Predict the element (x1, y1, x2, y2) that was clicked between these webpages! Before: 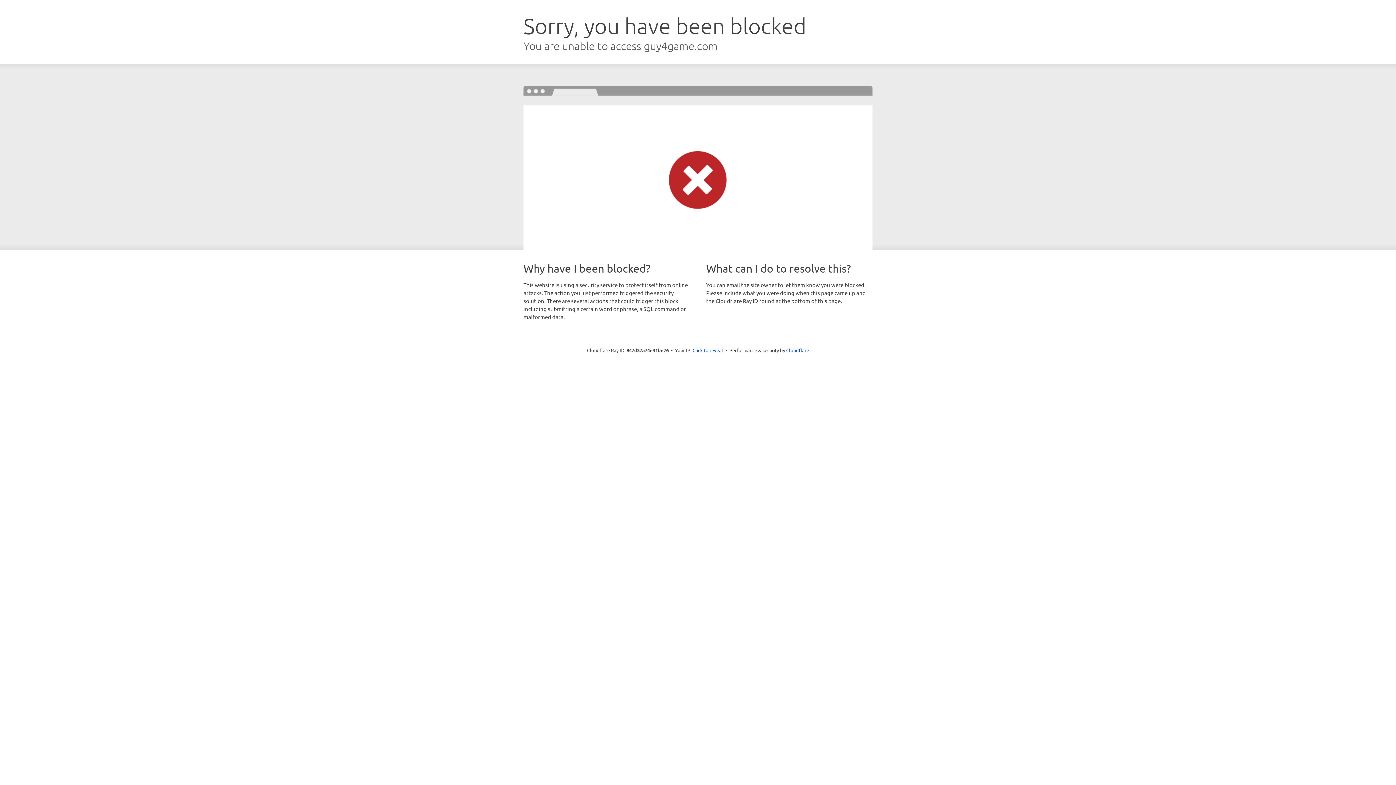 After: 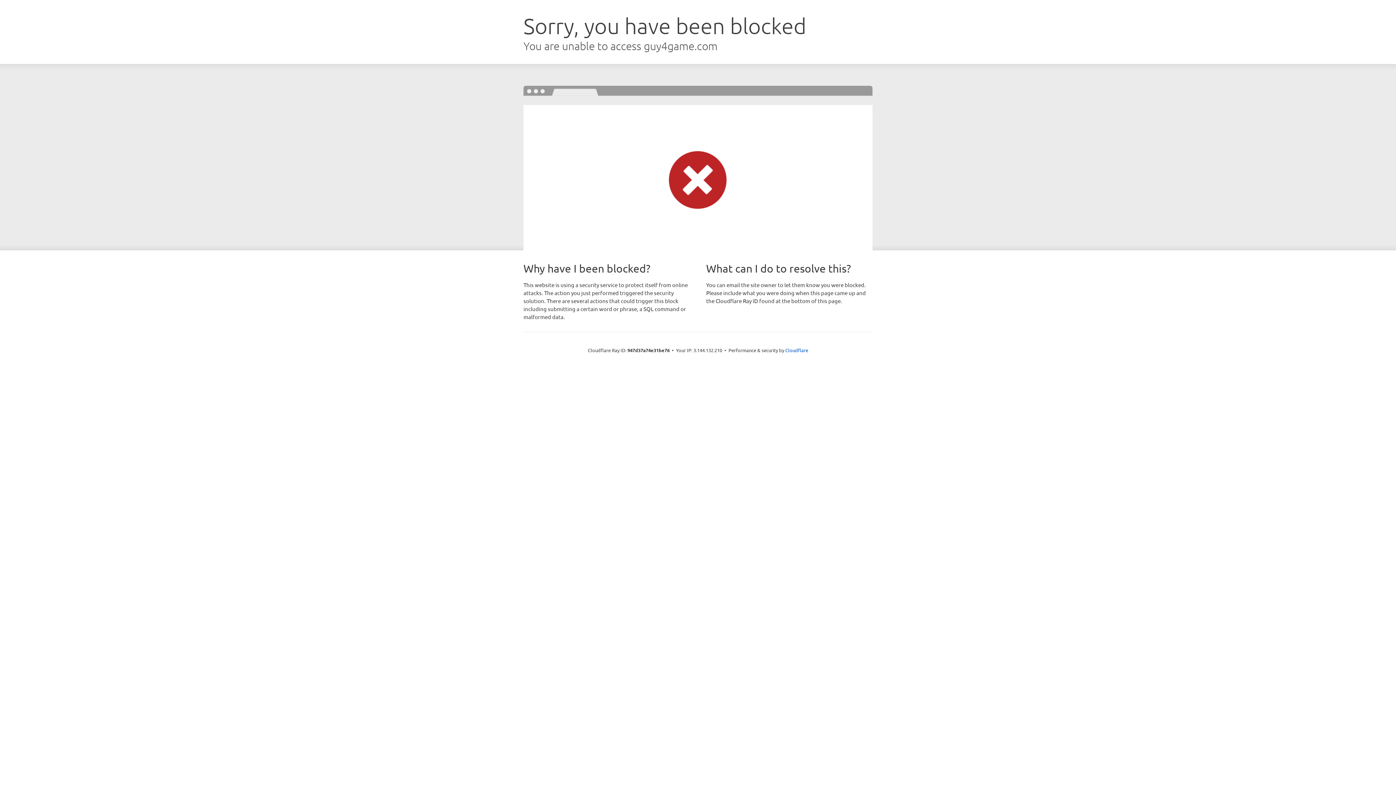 Action: label: Click to reveal bbox: (692, 346, 723, 353)